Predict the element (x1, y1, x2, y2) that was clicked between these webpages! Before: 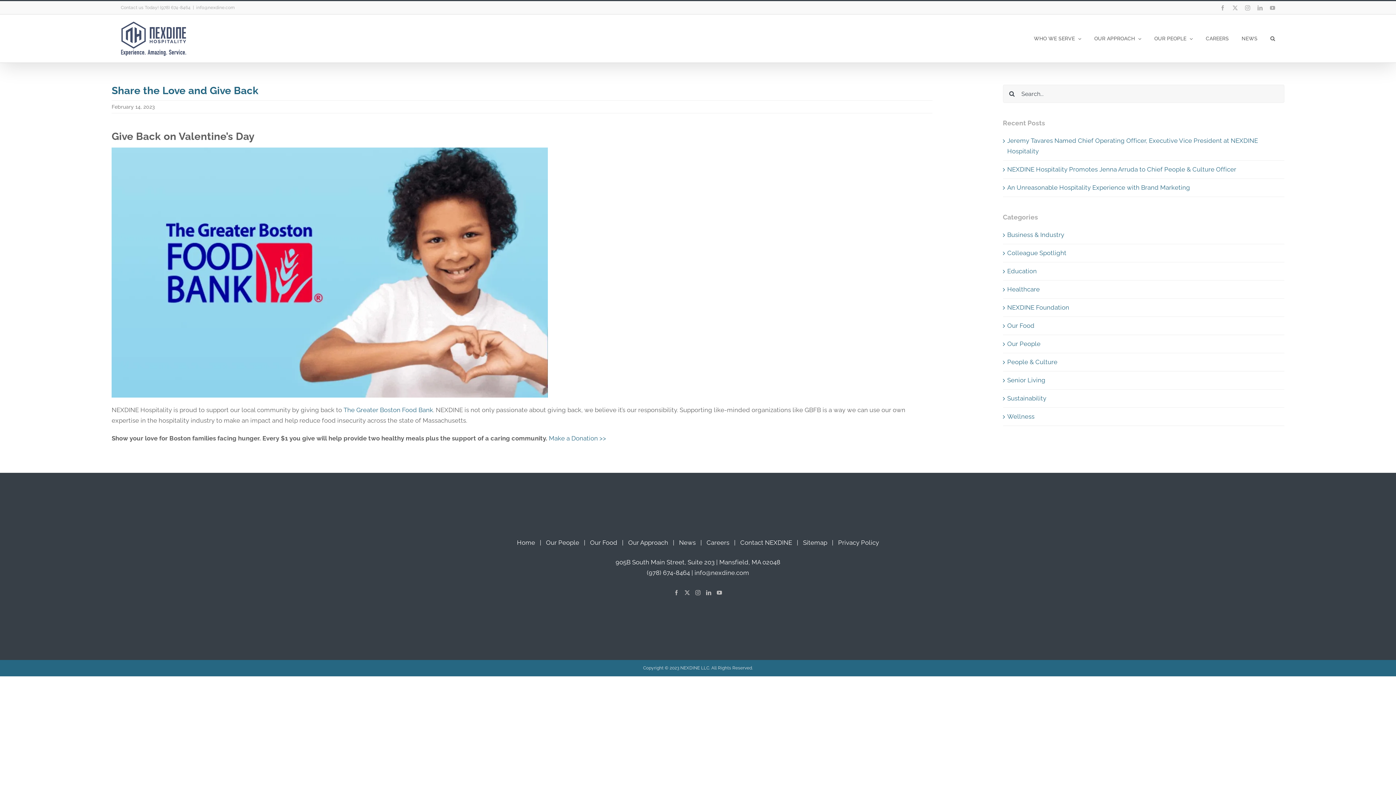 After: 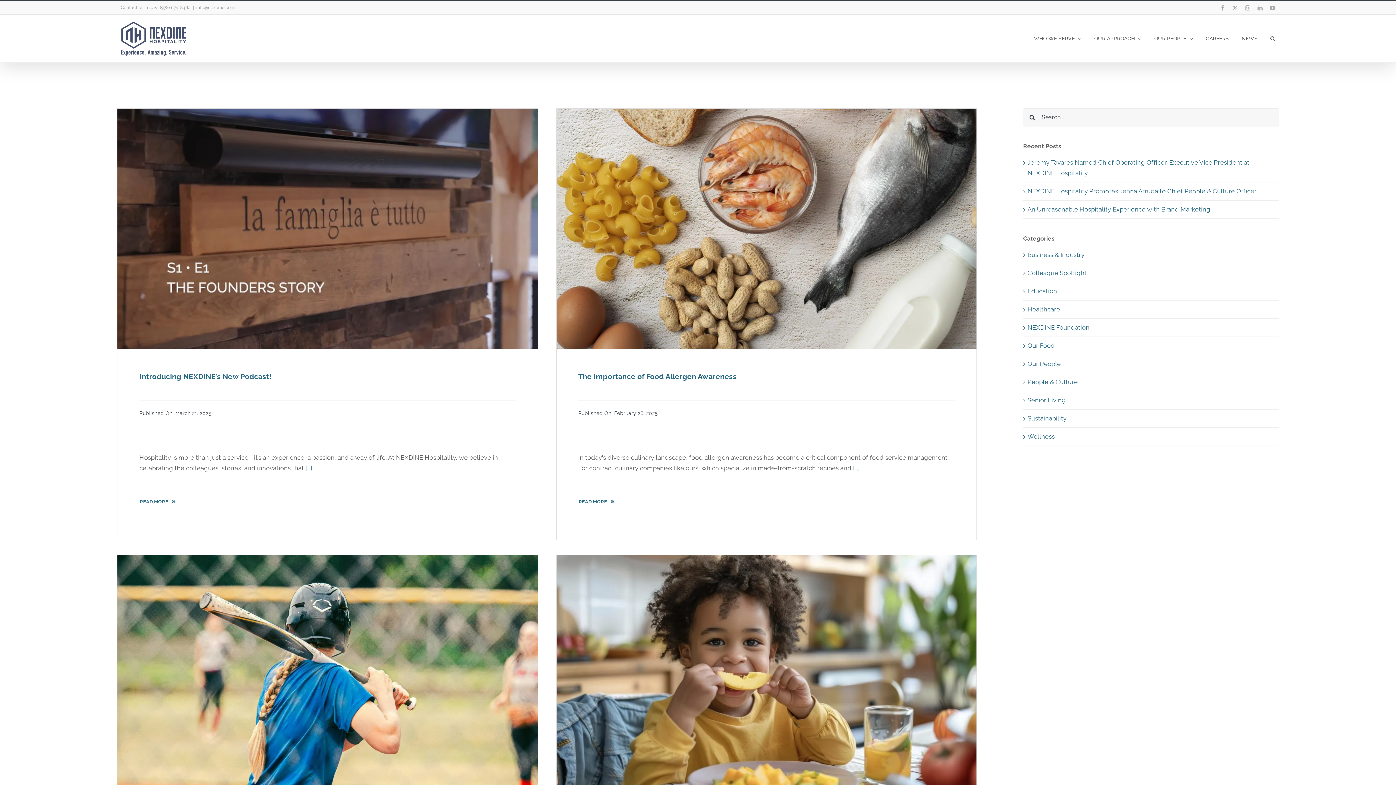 Action: bbox: (1007, 320, 1281, 331) label: Our Food